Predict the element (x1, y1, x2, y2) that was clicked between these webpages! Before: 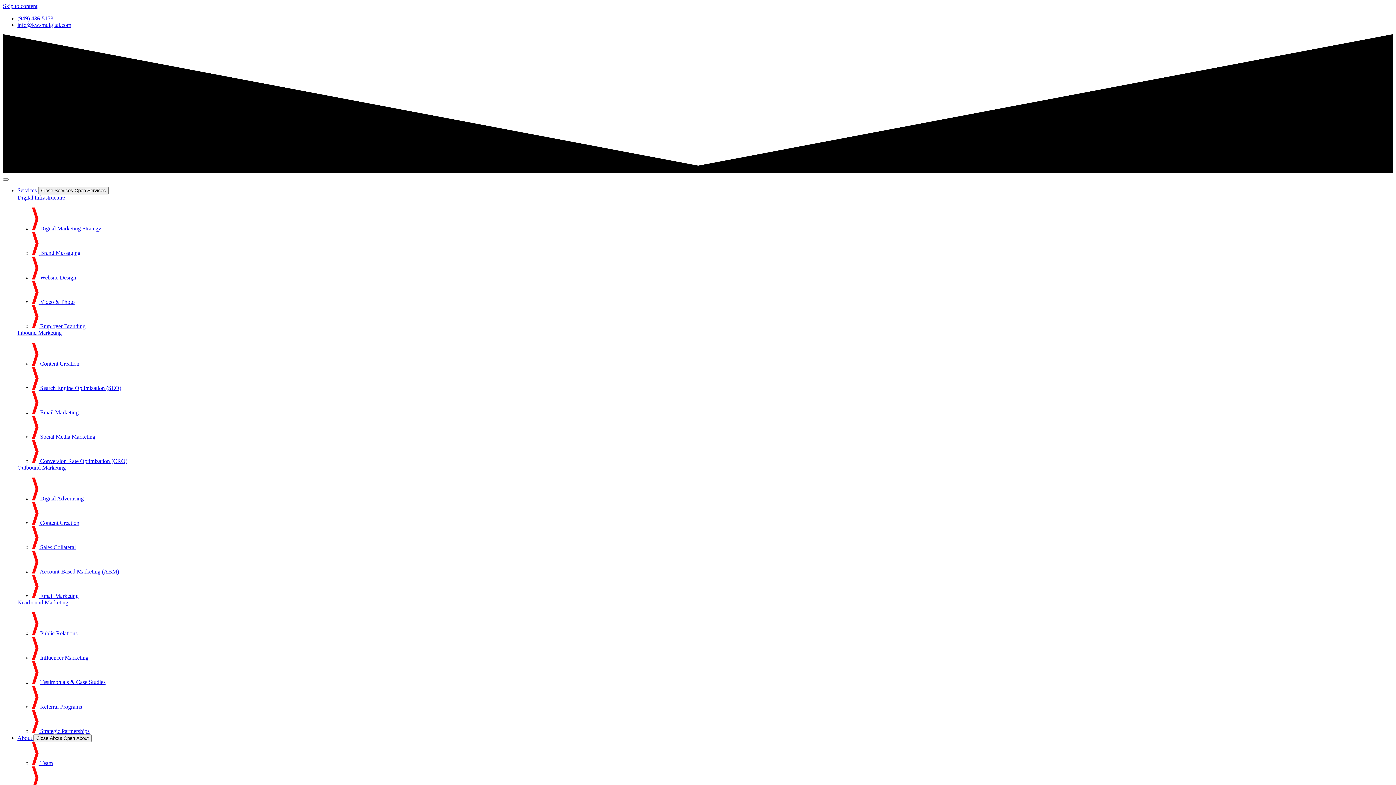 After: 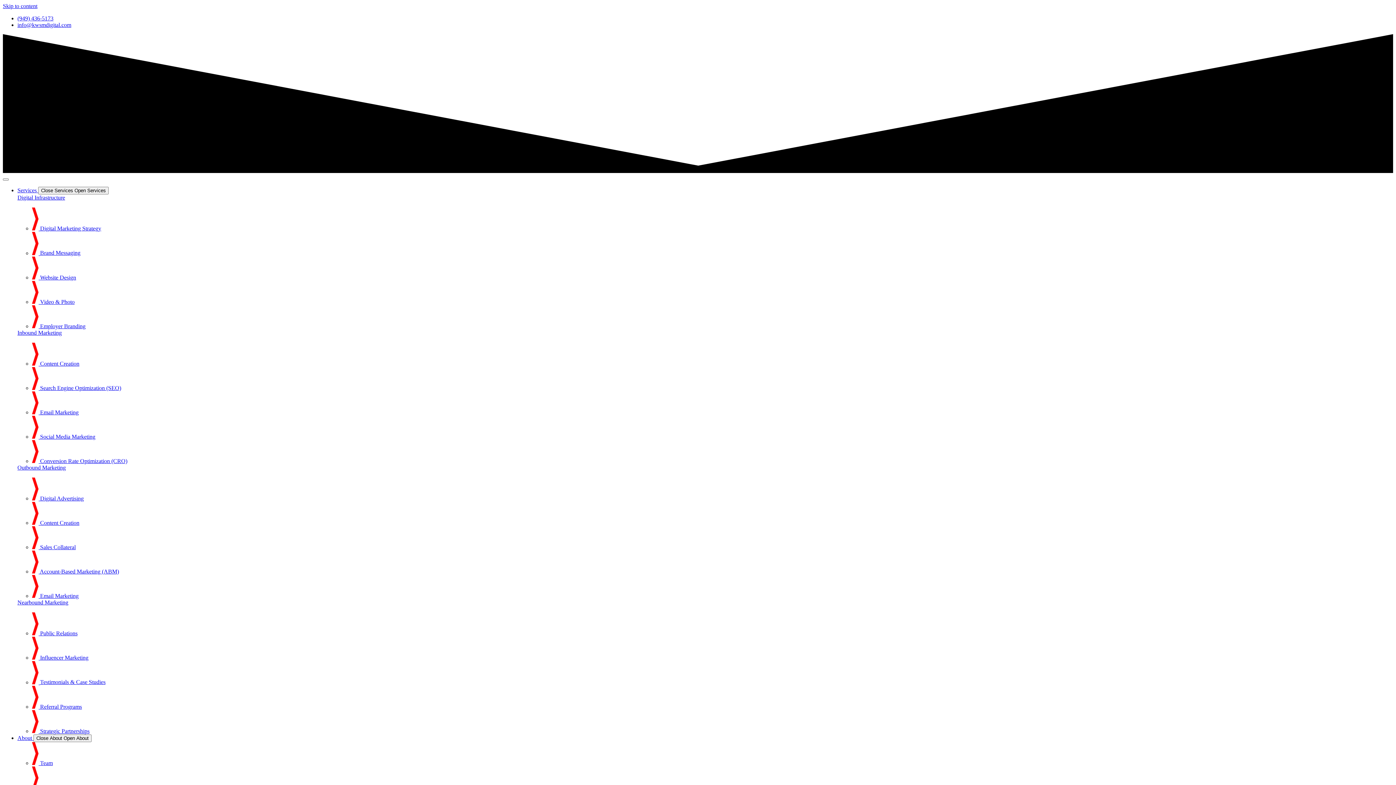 Action: label: info@kwsmdigital.com bbox: (17, 21, 71, 28)